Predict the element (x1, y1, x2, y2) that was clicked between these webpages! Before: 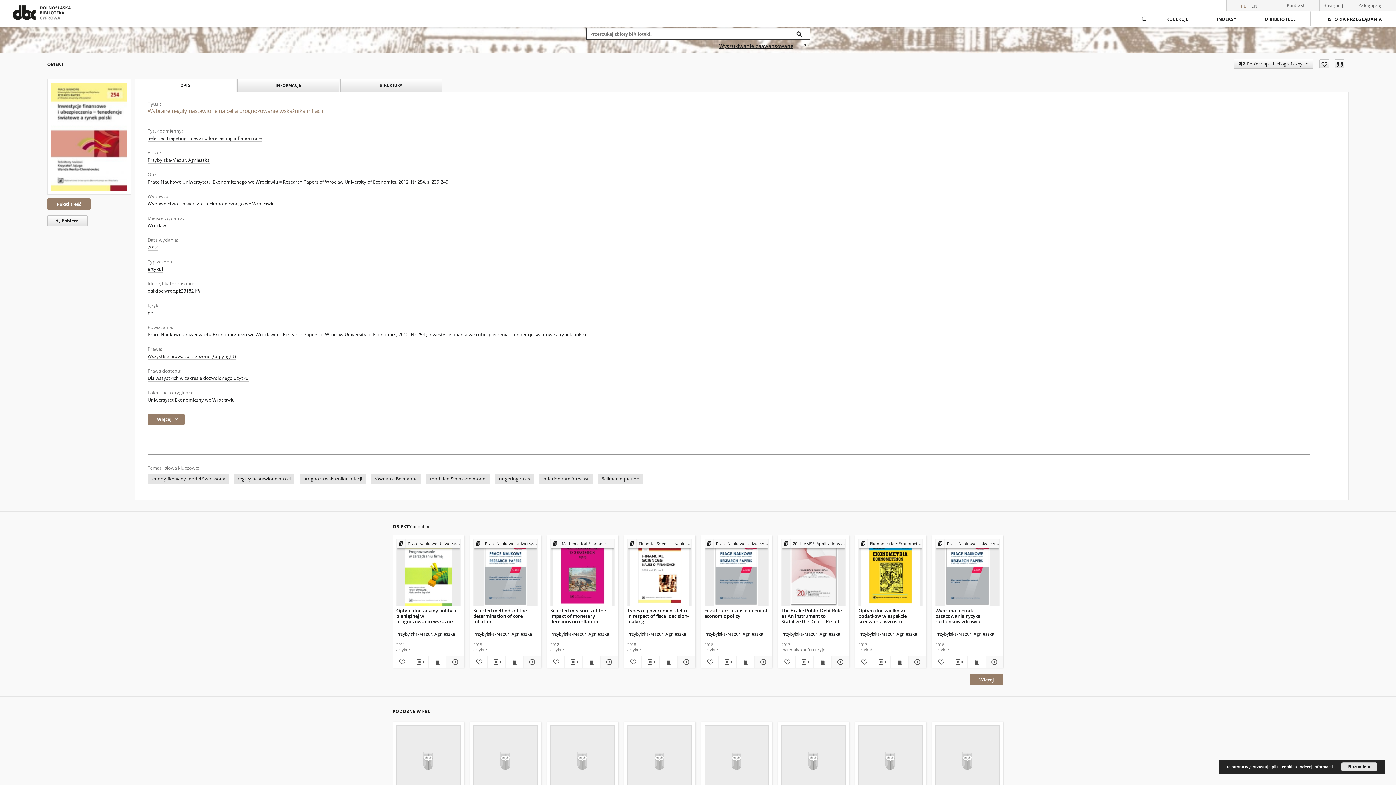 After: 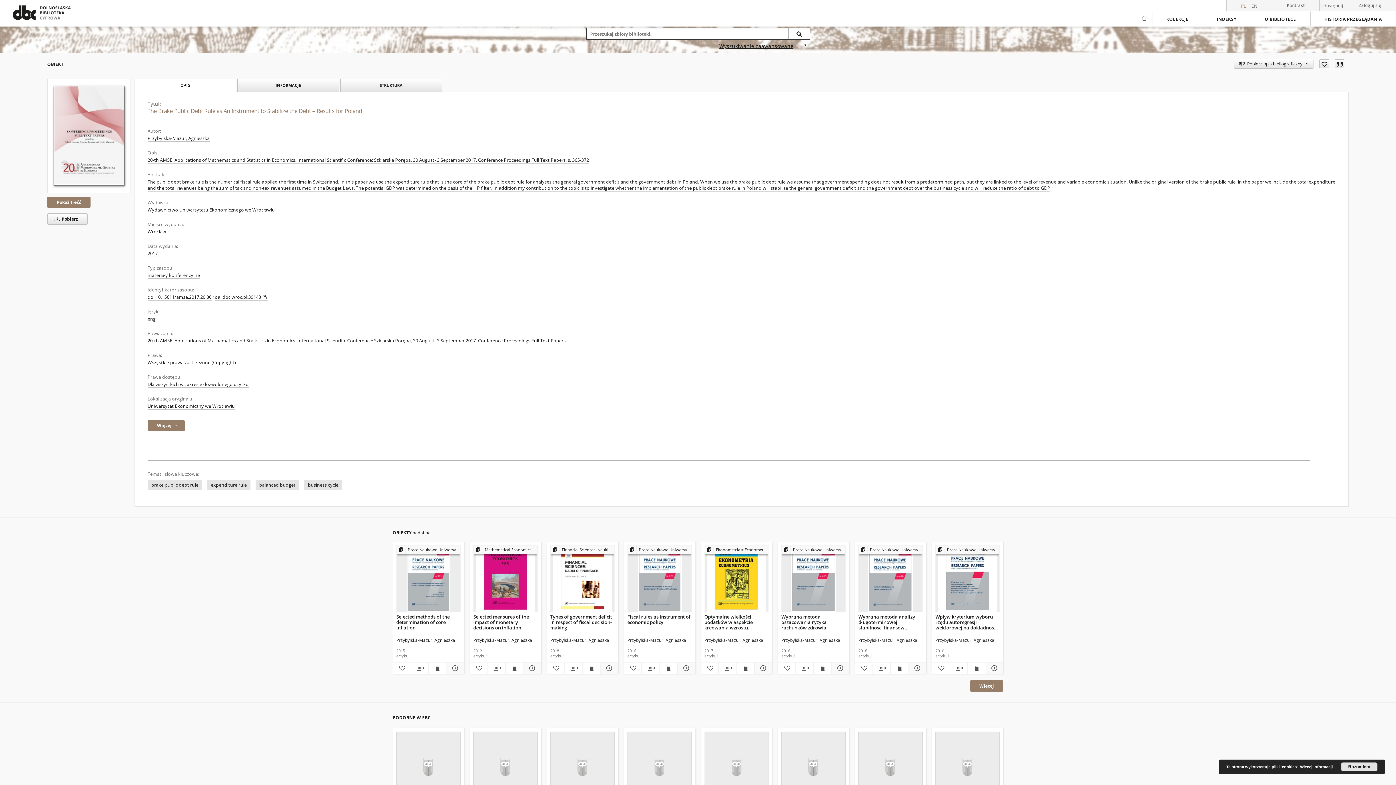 Action: bbox: (781, 539, 845, 606) label: The Brake Public Debt Rule as An Instrument to Stabilize the Debt – Results for Poland